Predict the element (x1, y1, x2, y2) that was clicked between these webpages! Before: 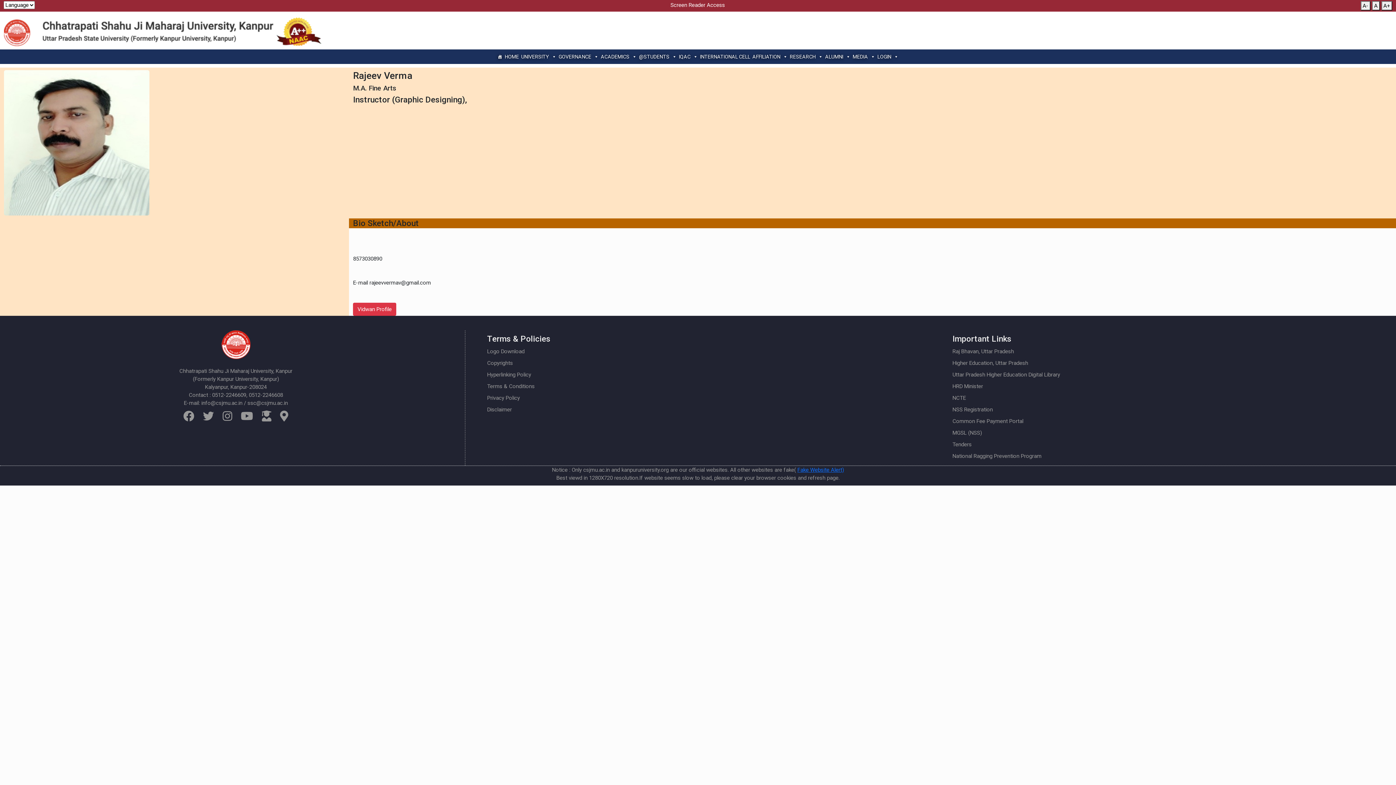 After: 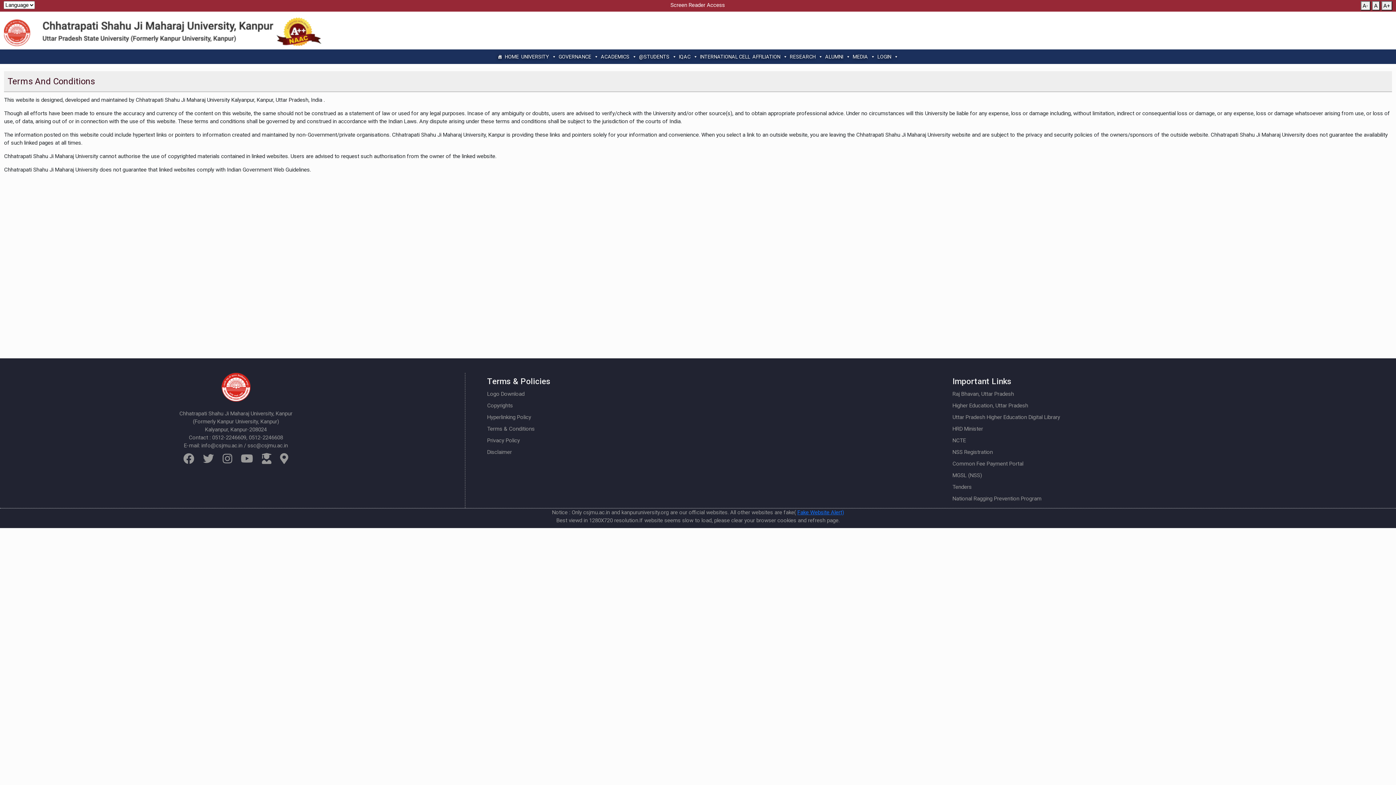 Action: bbox: (487, 383, 534, 389) label: Terms & Conditions